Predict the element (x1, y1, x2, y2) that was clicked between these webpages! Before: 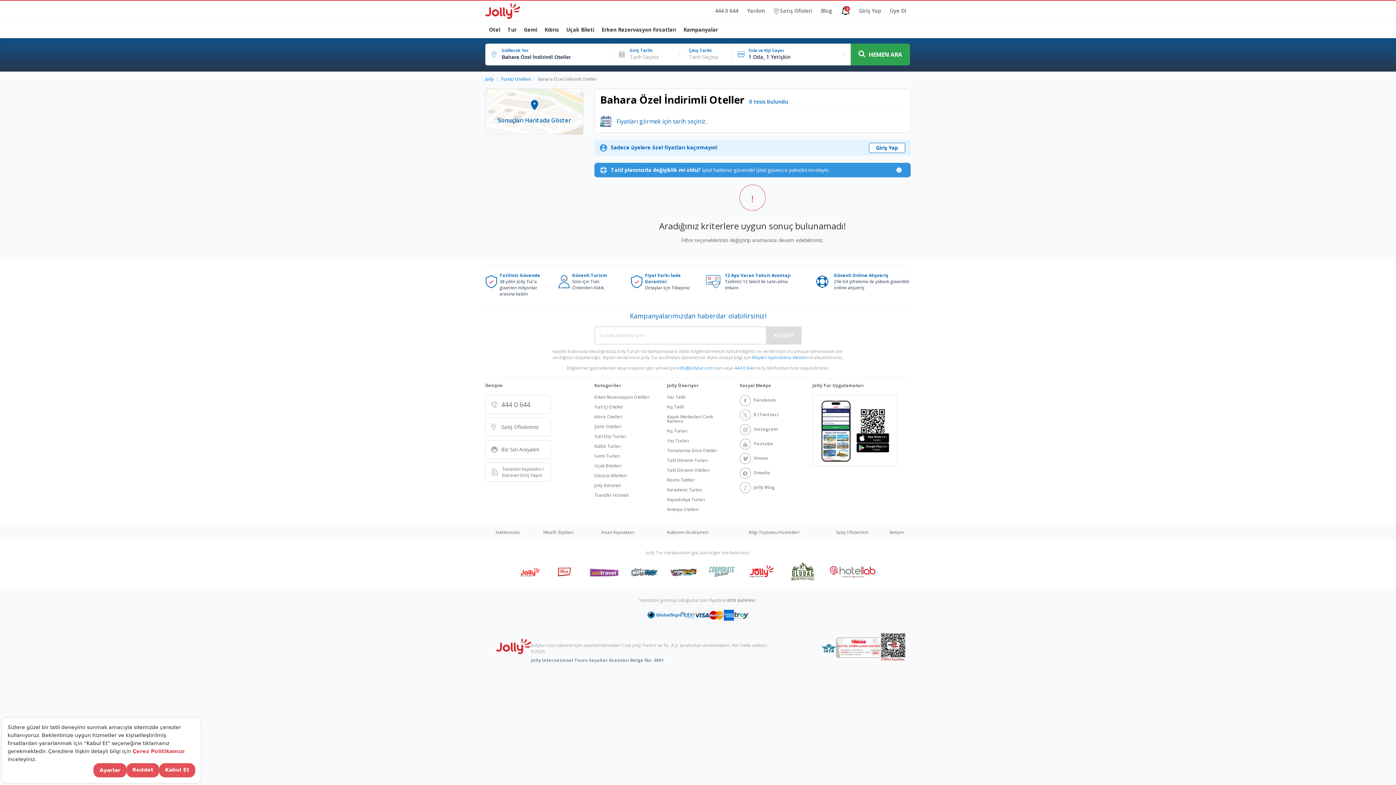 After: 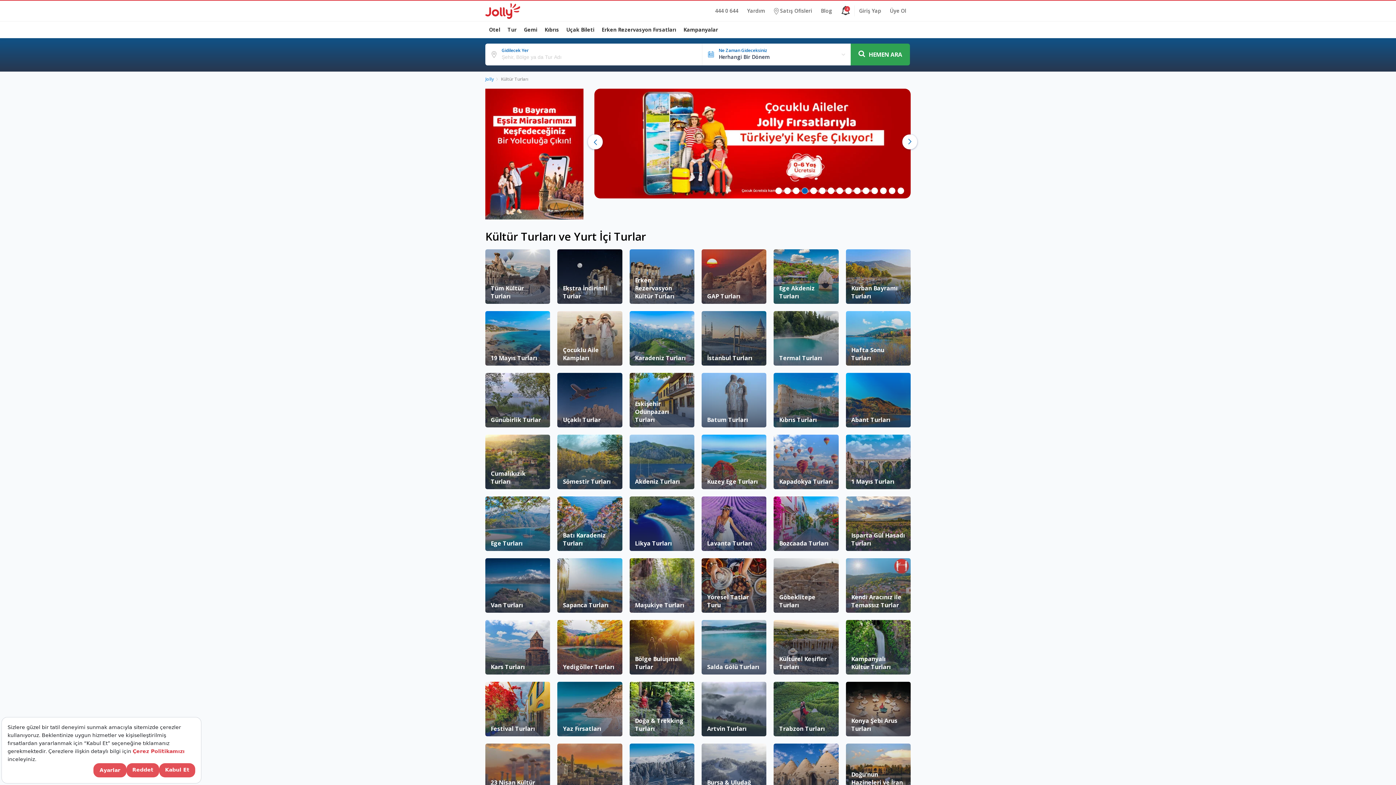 Action: bbox: (594, 444, 656, 448) label: Kültür Turları